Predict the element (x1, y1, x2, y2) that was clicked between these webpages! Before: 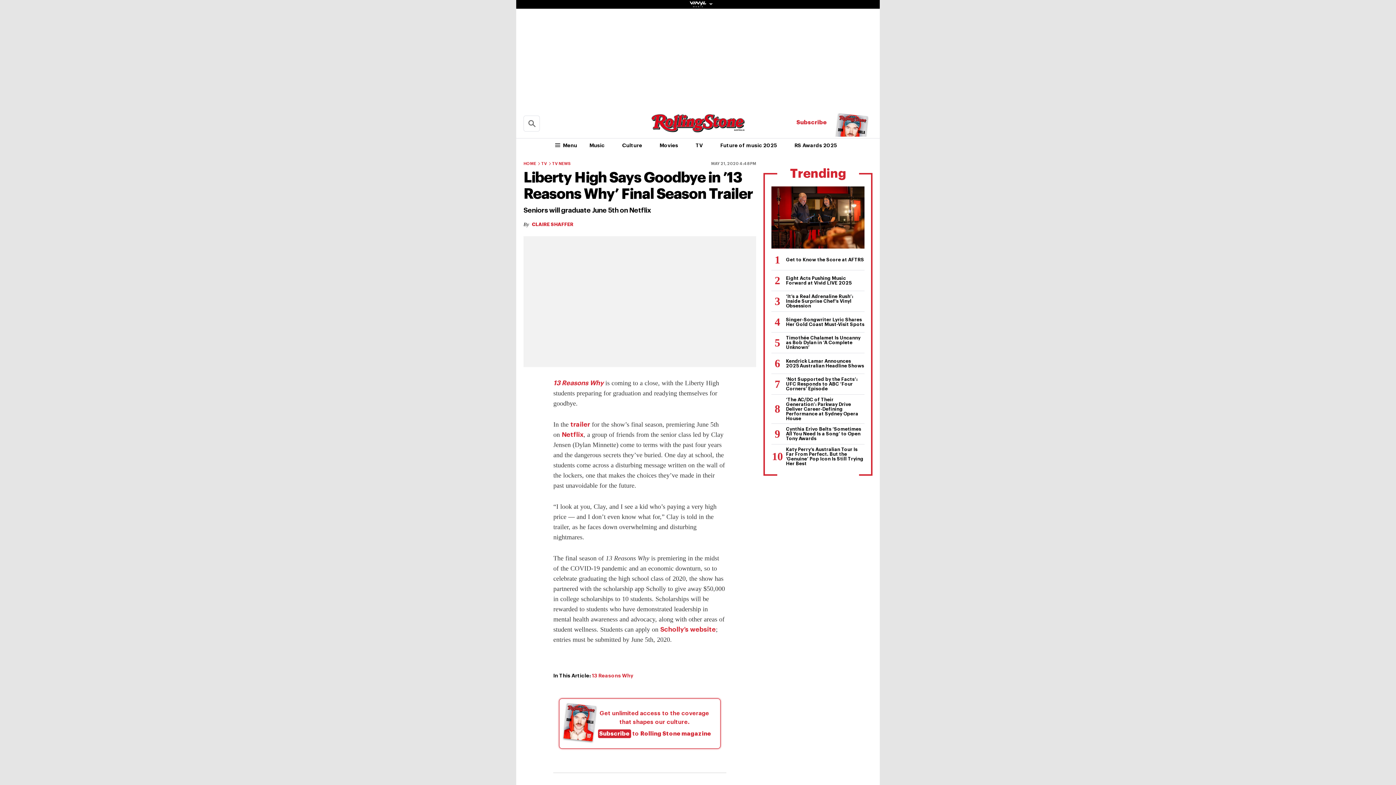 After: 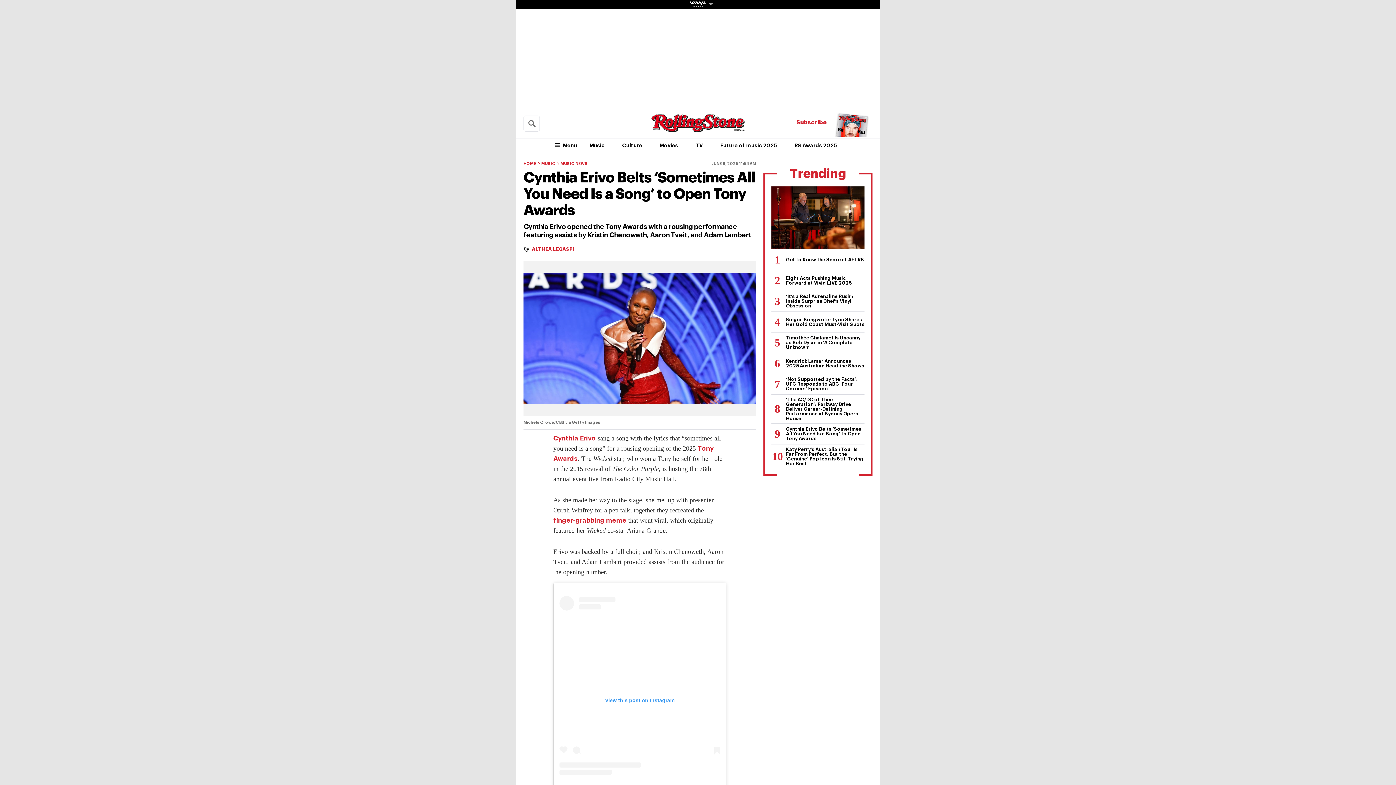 Action: label: Cynthia Erivo Belts ‘Sometimes All You Need Is a Song’ to Open Tony Awards bbox: (771, 423, 864, 444)